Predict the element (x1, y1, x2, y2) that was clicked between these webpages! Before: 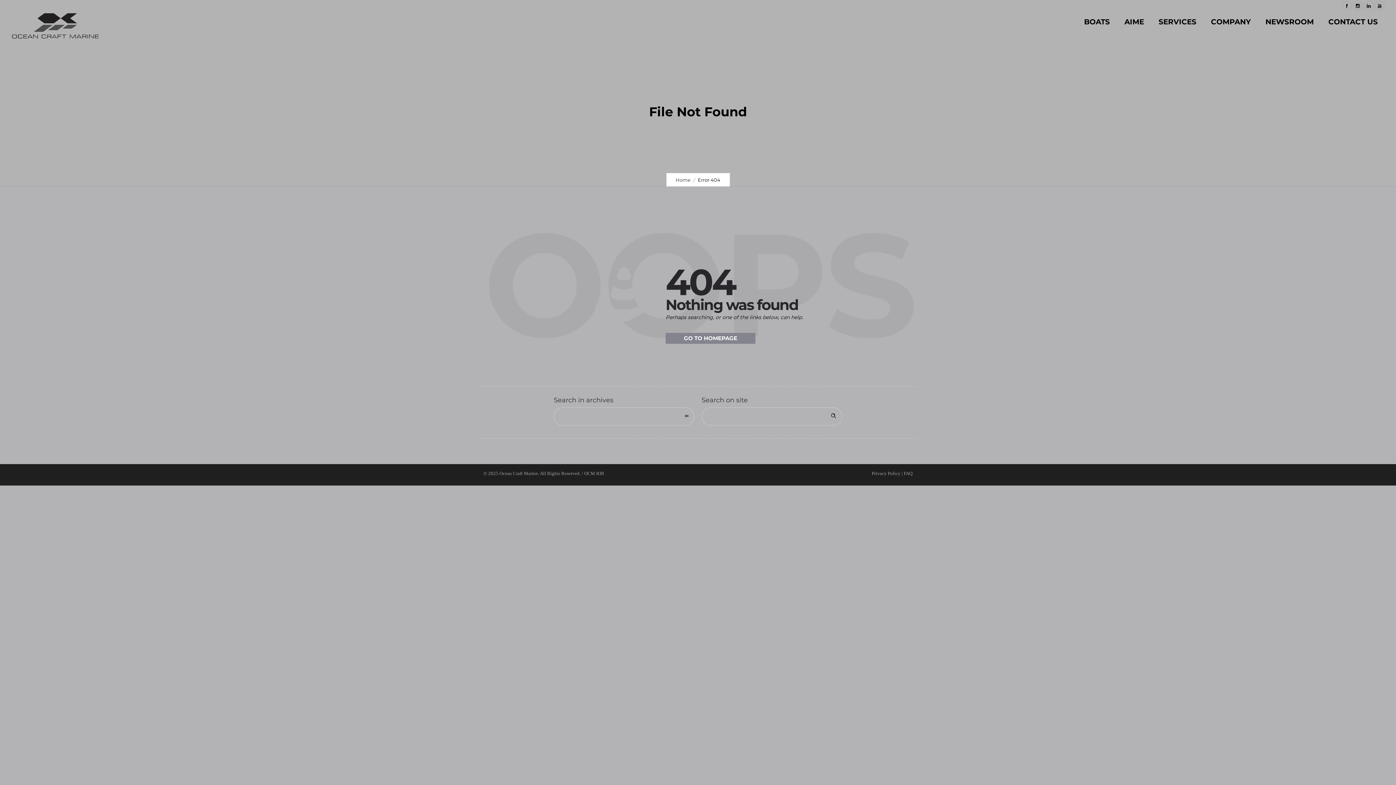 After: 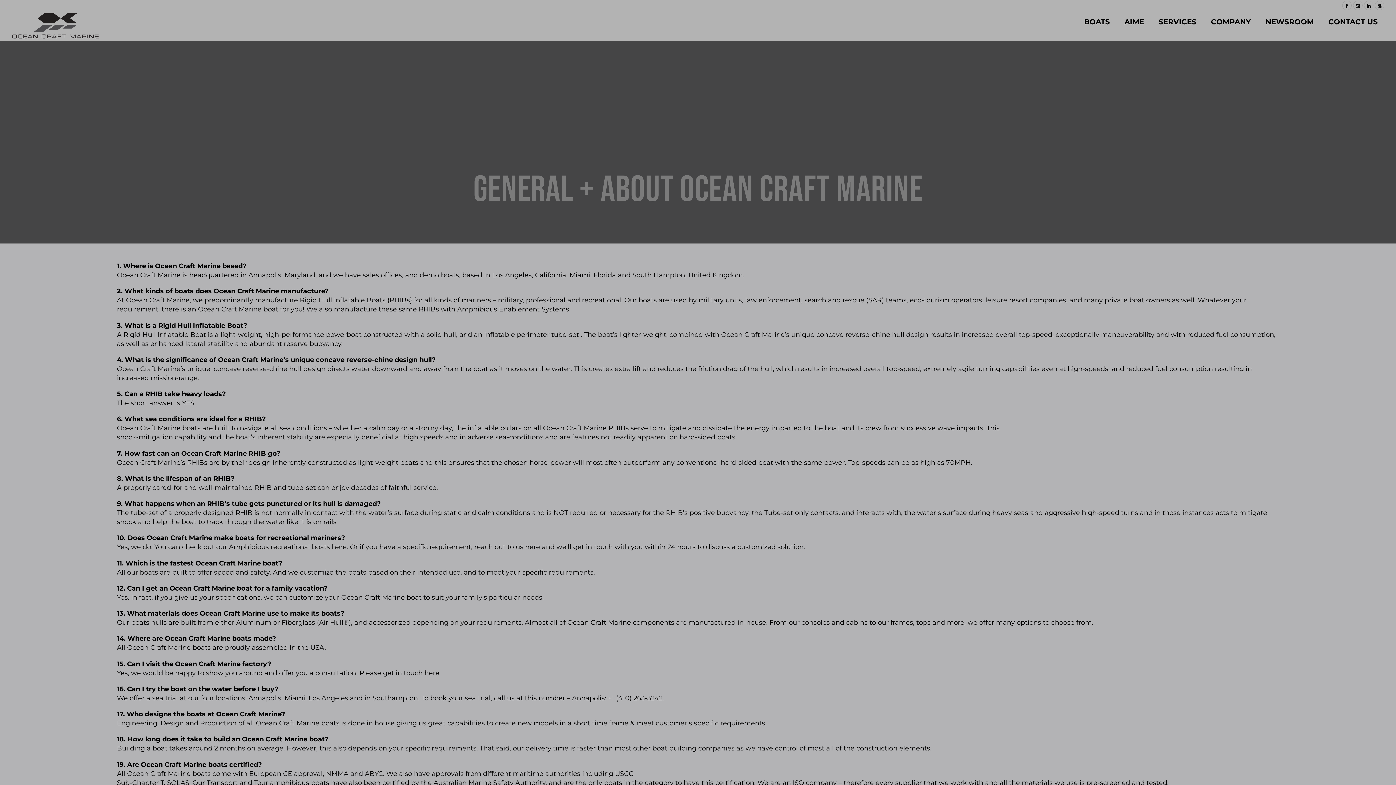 Action: label: FAQ bbox: (904, 470, 912, 476)